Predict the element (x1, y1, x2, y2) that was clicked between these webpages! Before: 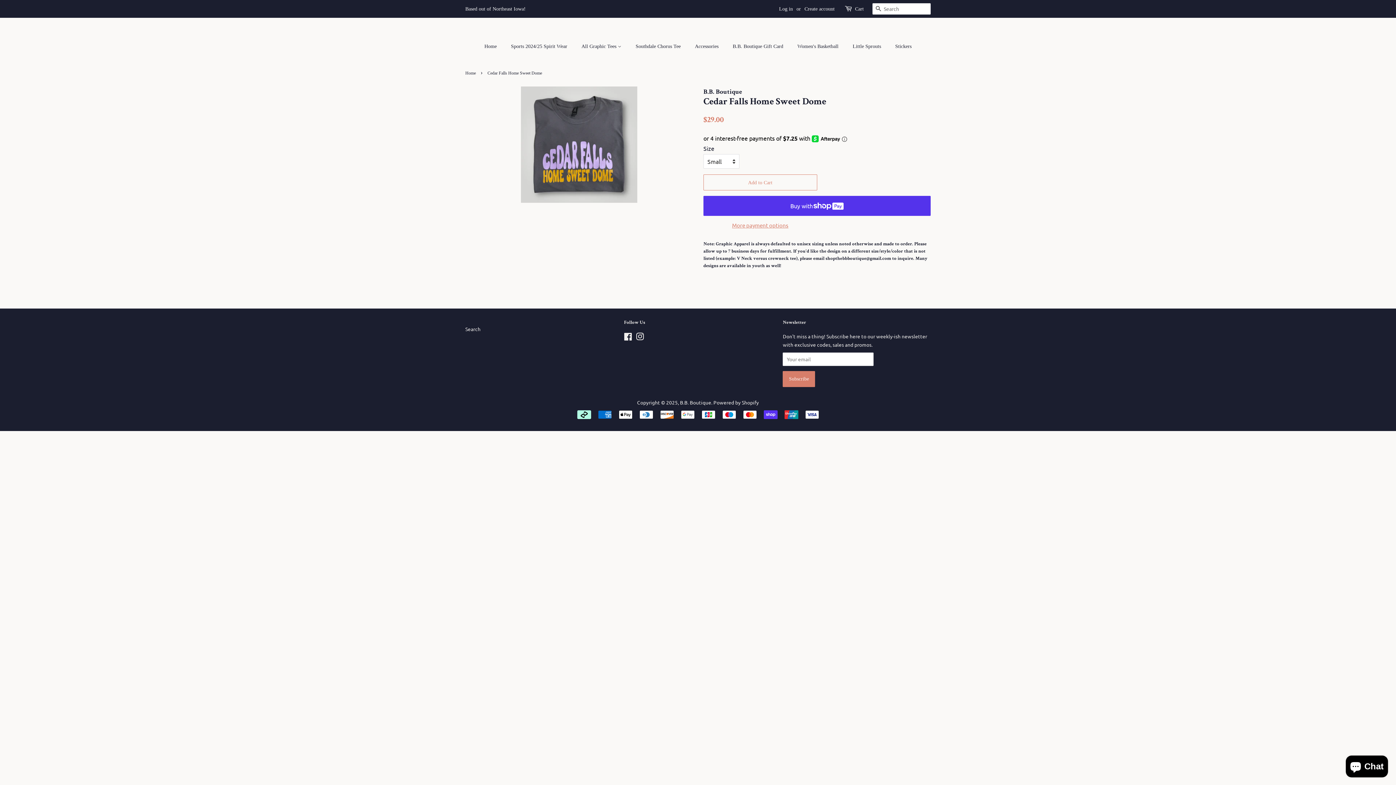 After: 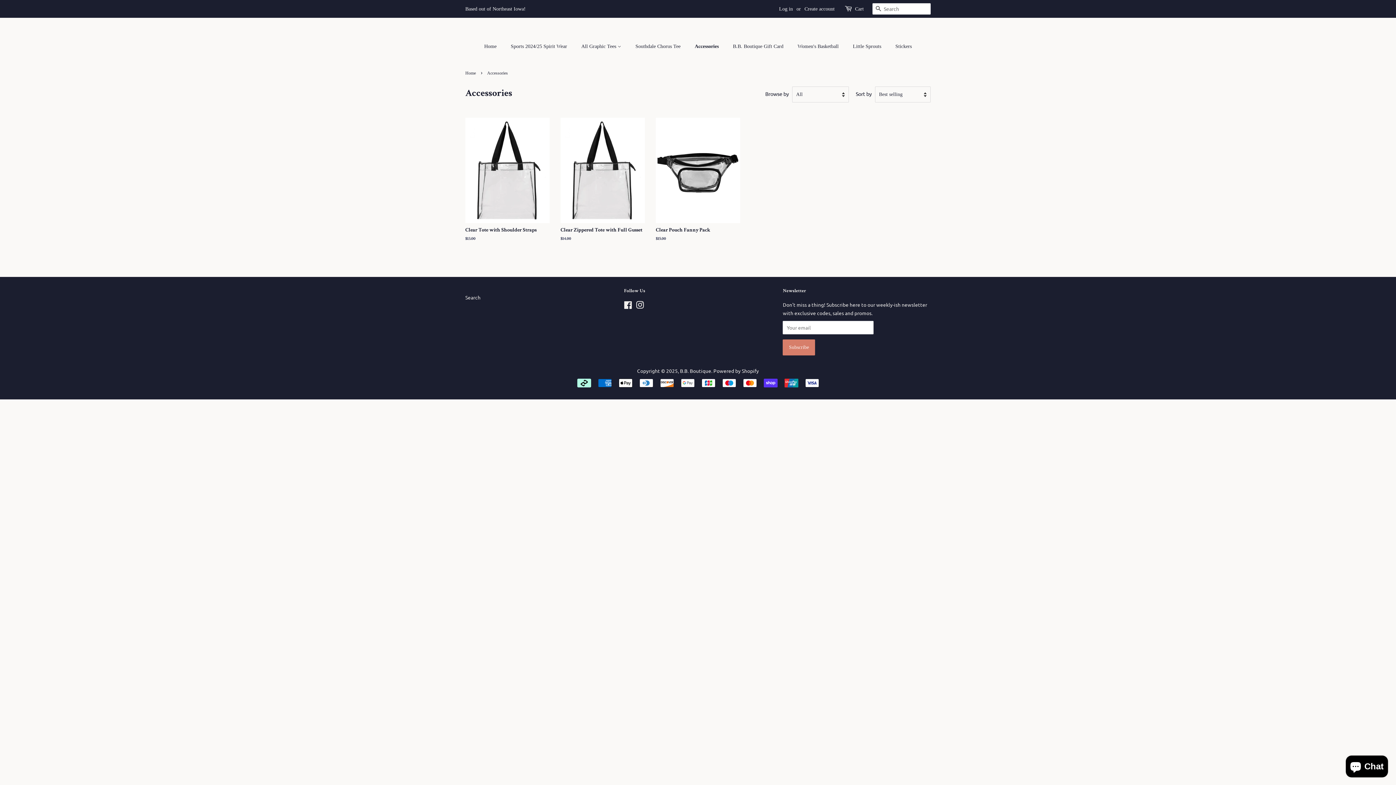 Action: bbox: (689, 39, 726, 53) label: Accessories